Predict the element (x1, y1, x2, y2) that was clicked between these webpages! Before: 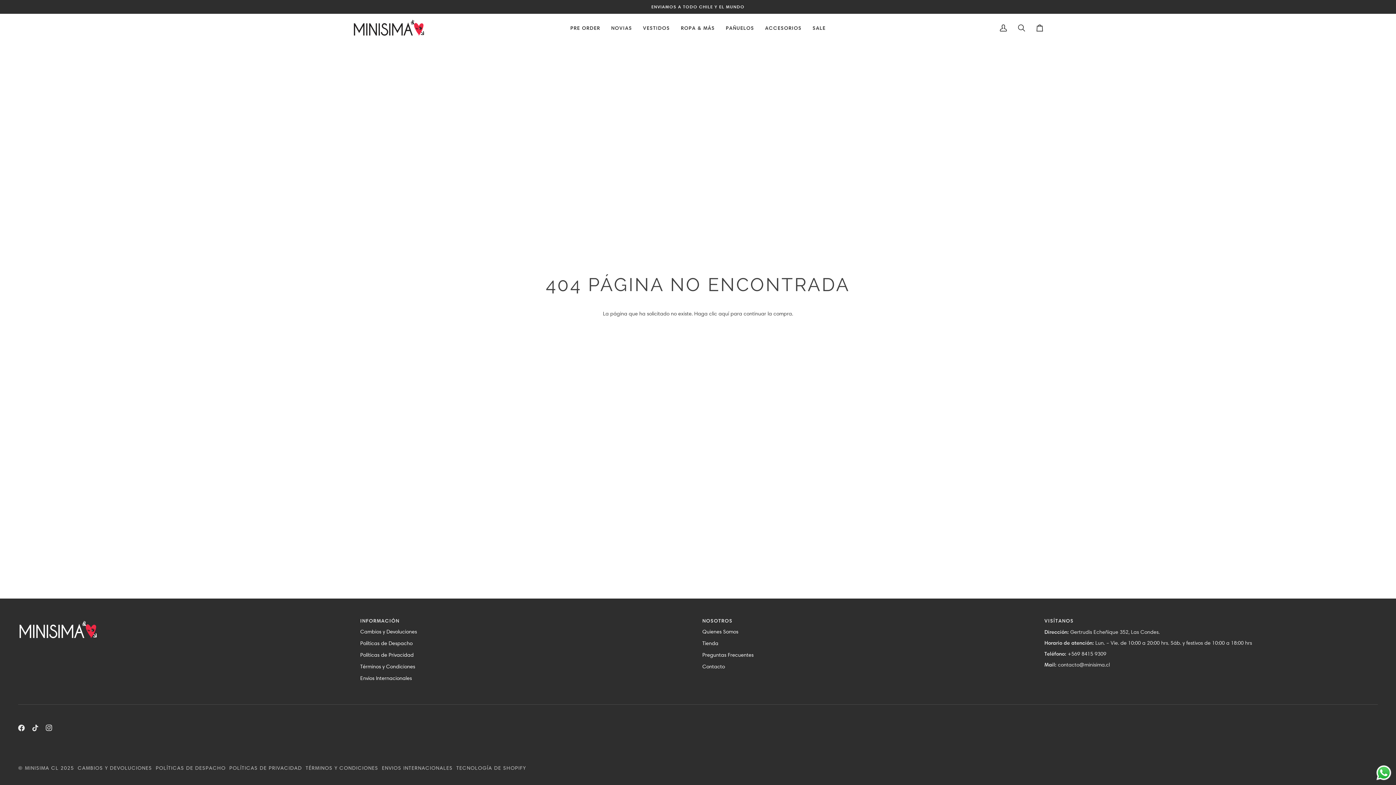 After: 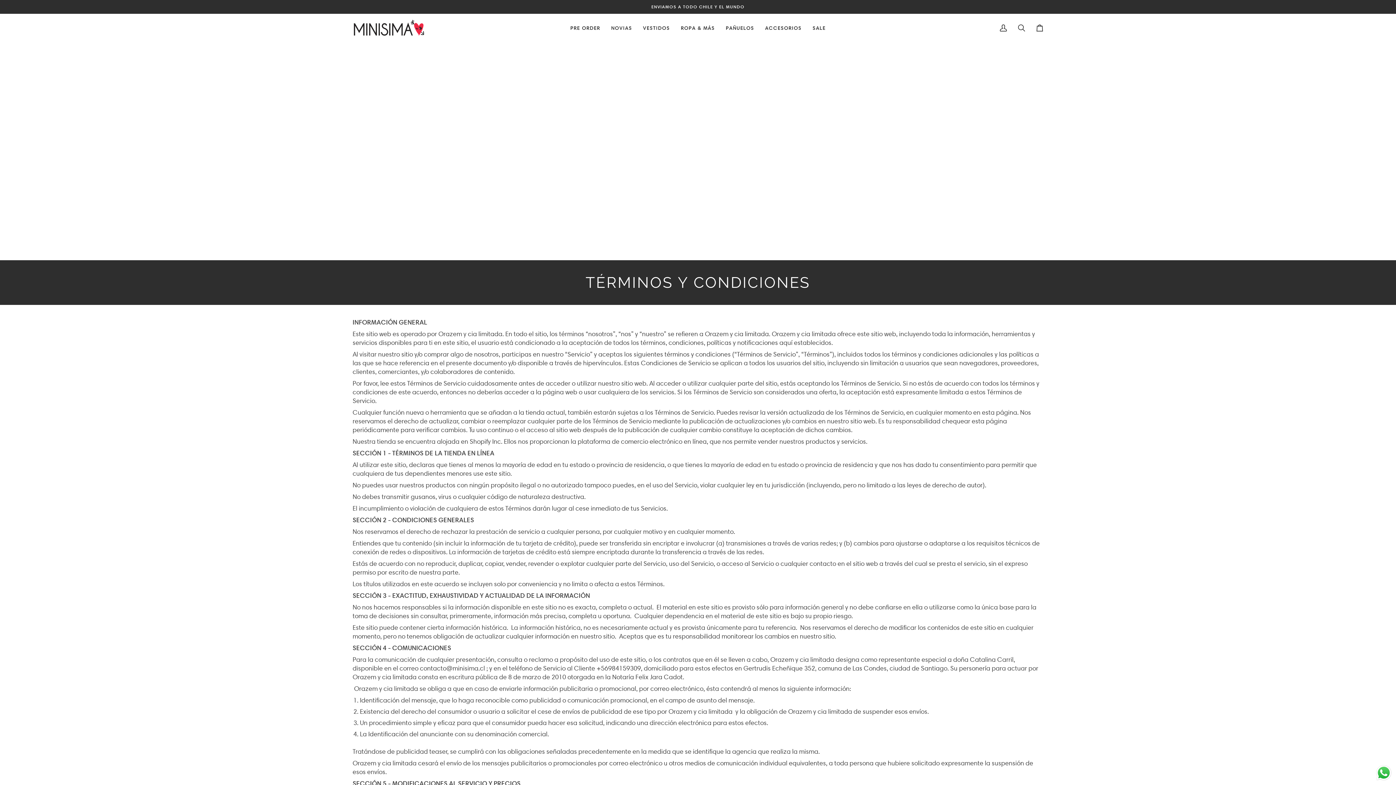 Action: label: Términos y Condiciones bbox: (360, 663, 415, 670)